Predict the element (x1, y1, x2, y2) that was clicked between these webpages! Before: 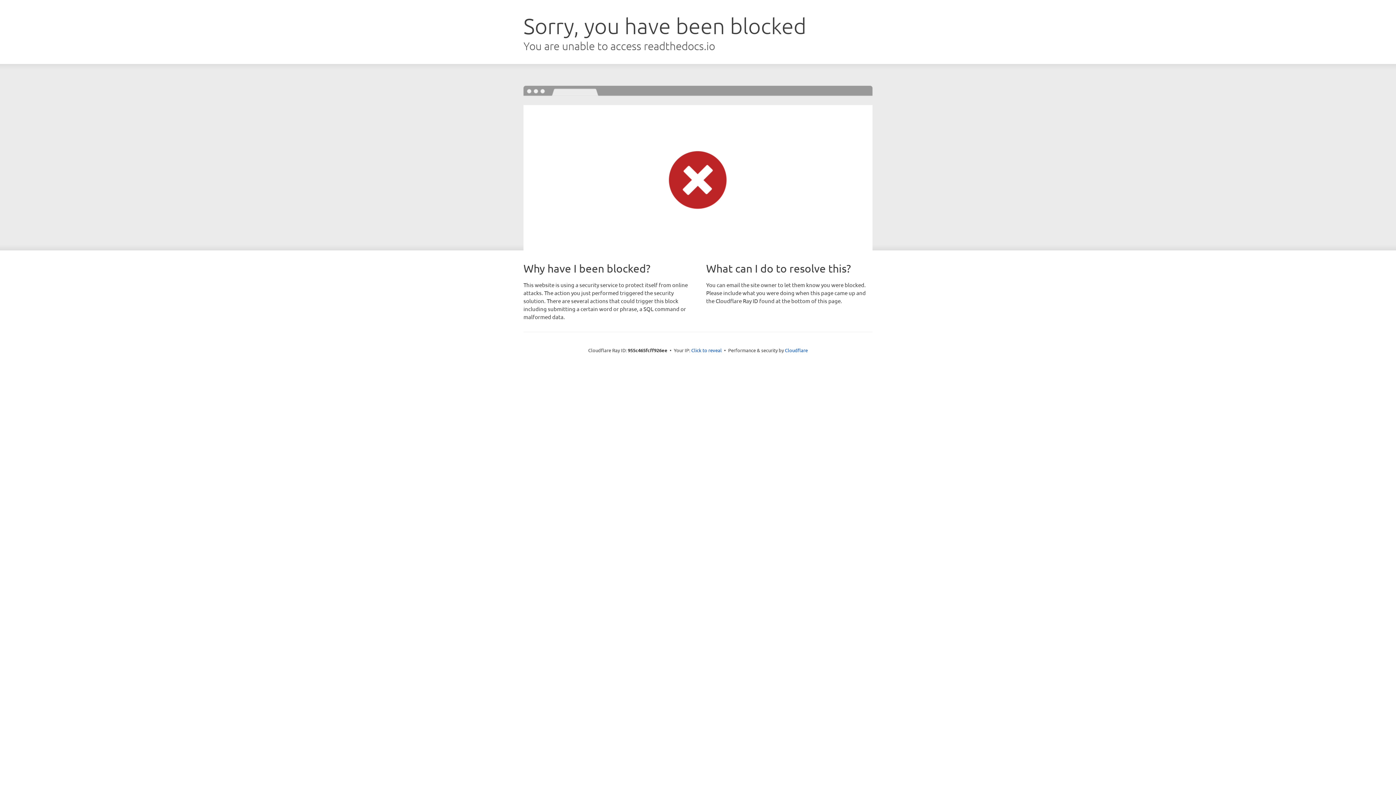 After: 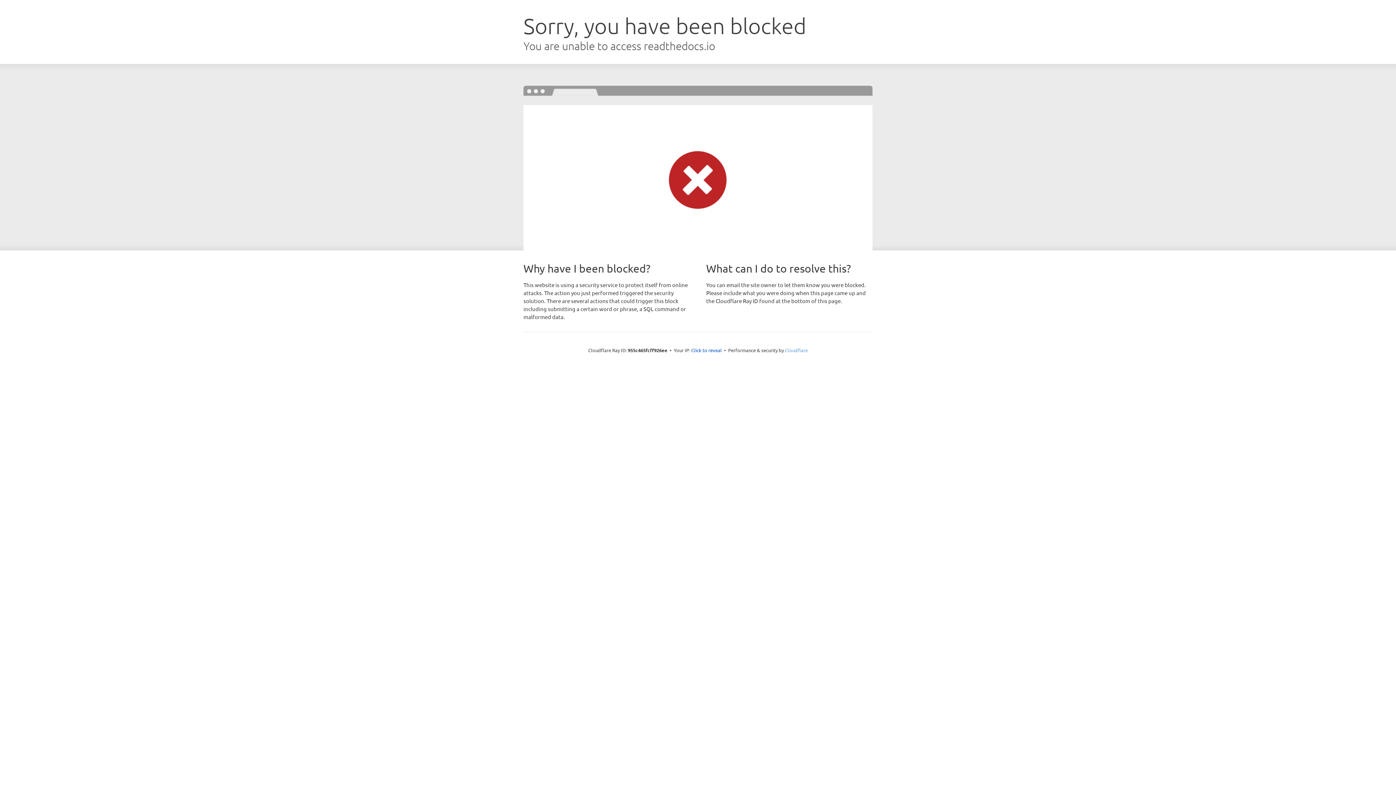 Action: bbox: (785, 347, 808, 353) label: Cloudflare